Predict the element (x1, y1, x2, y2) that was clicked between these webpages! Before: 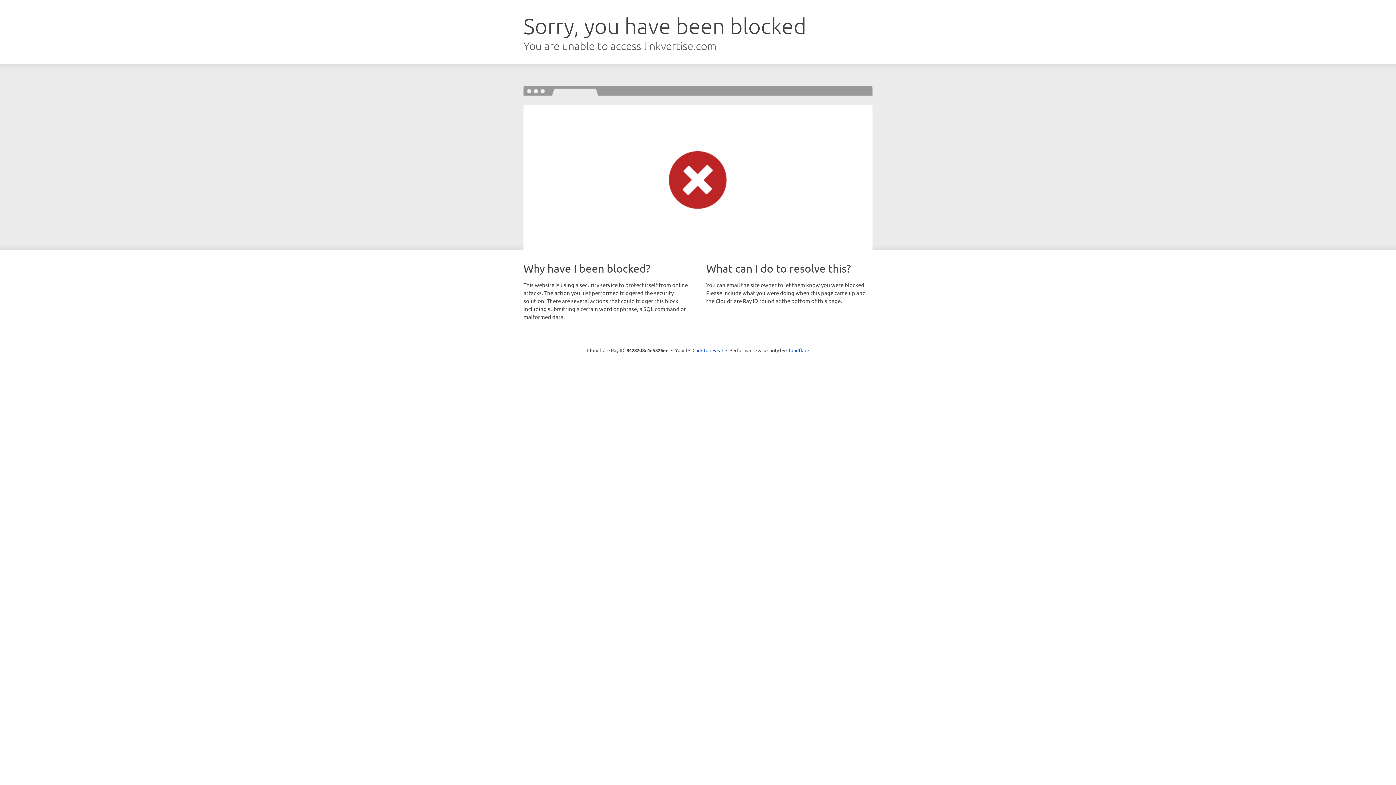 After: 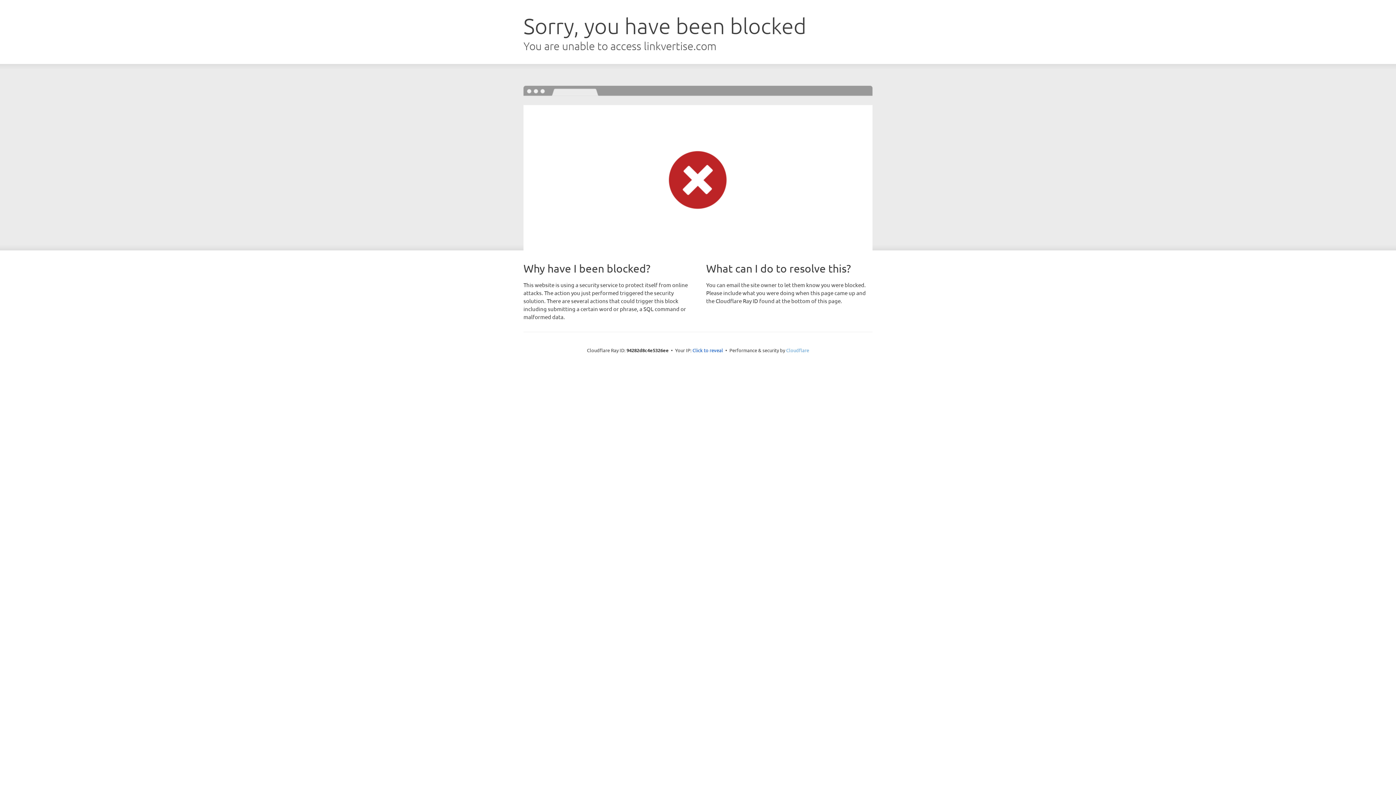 Action: label: Cloudflare bbox: (786, 347, 809, 353)